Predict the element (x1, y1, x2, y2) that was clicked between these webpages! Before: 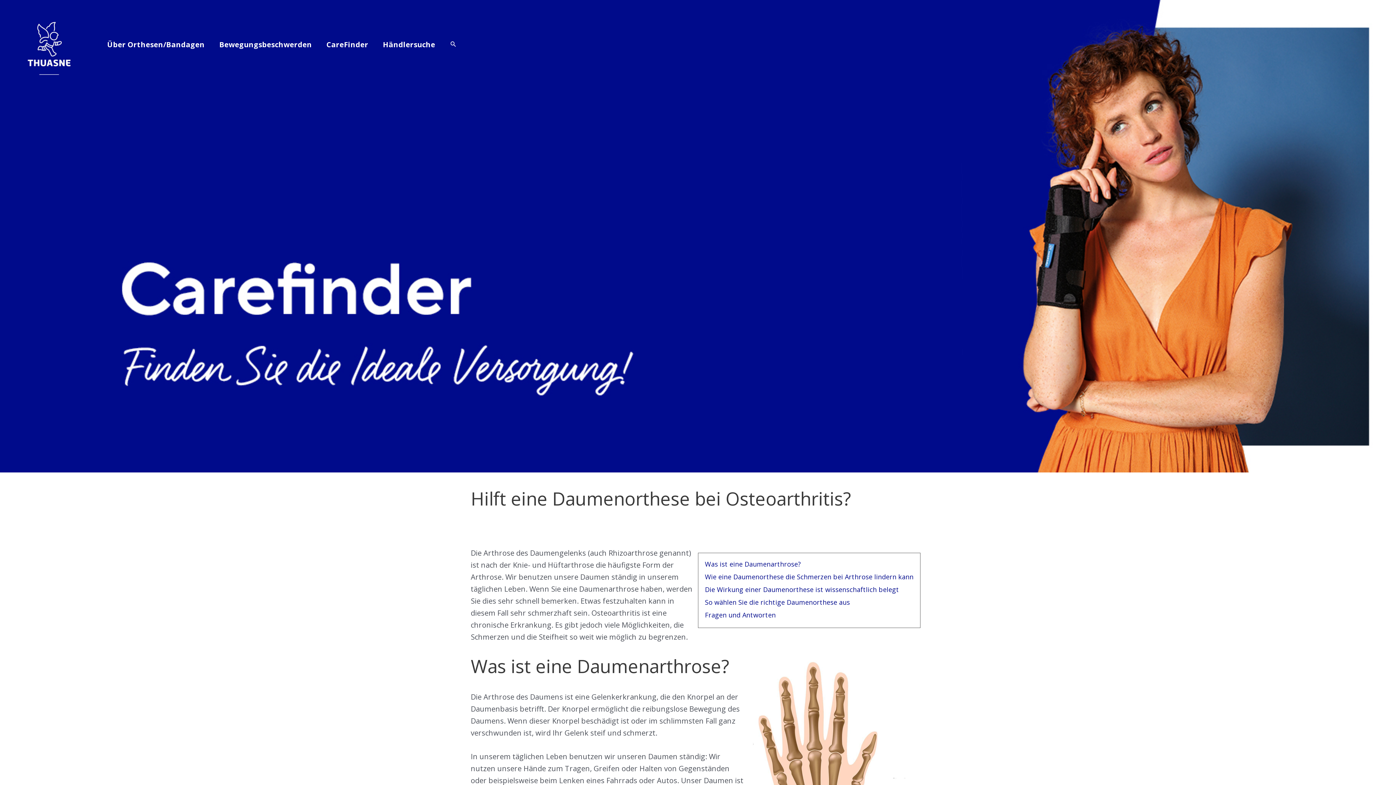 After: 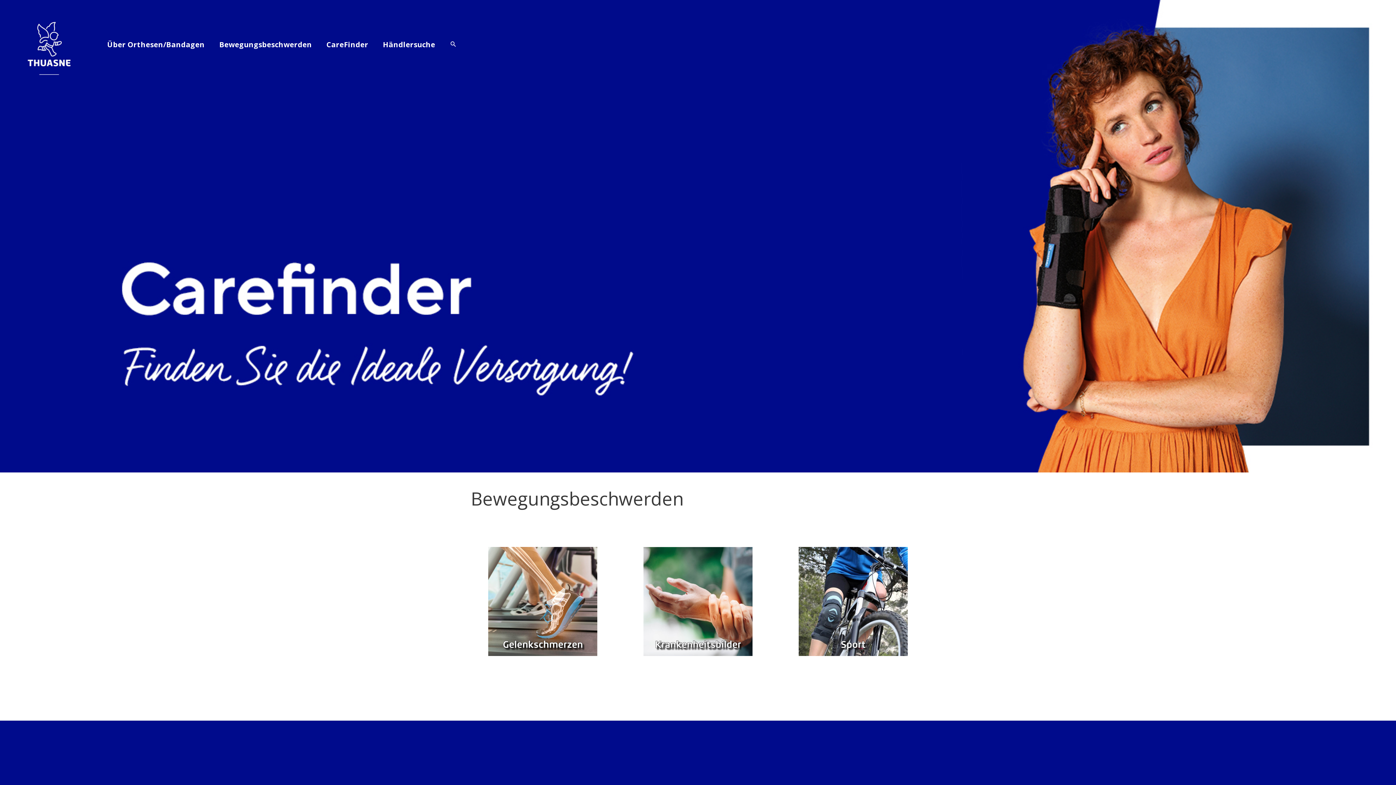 Action: bbox: (212, 40, 319, 48) label: Bewegungsbeschwerden